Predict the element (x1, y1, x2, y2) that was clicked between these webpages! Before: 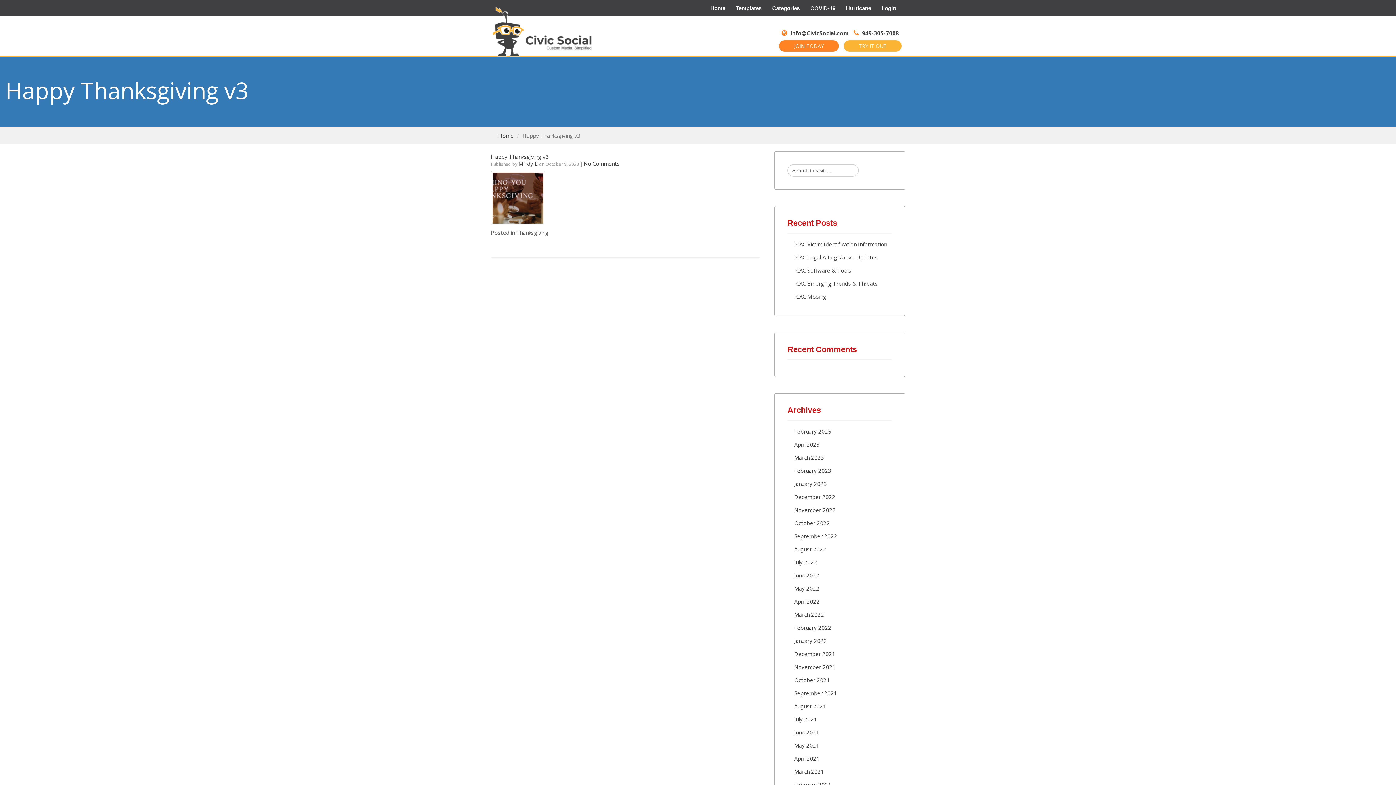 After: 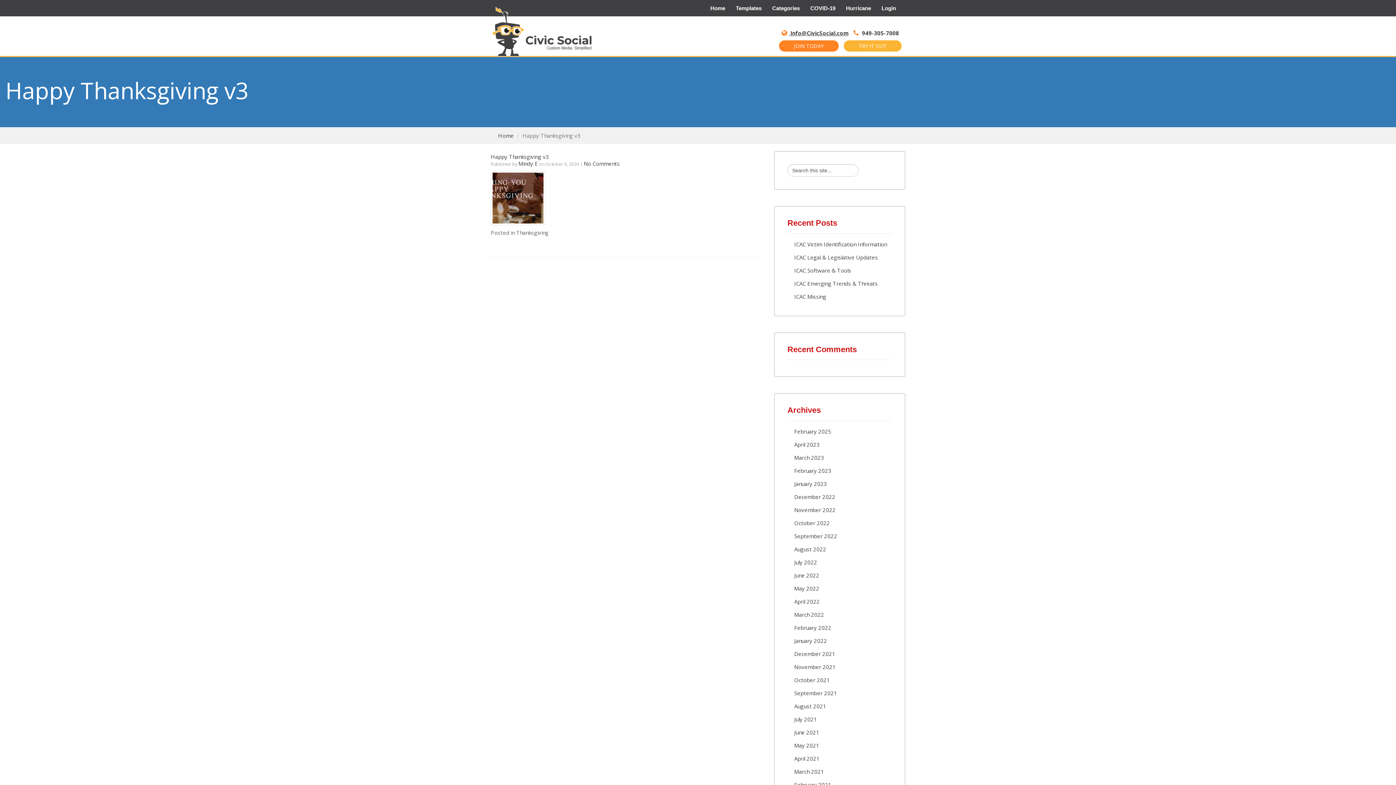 Action: label:  Info@CivicSocial.com bbox: (781, 29, 848, 36)